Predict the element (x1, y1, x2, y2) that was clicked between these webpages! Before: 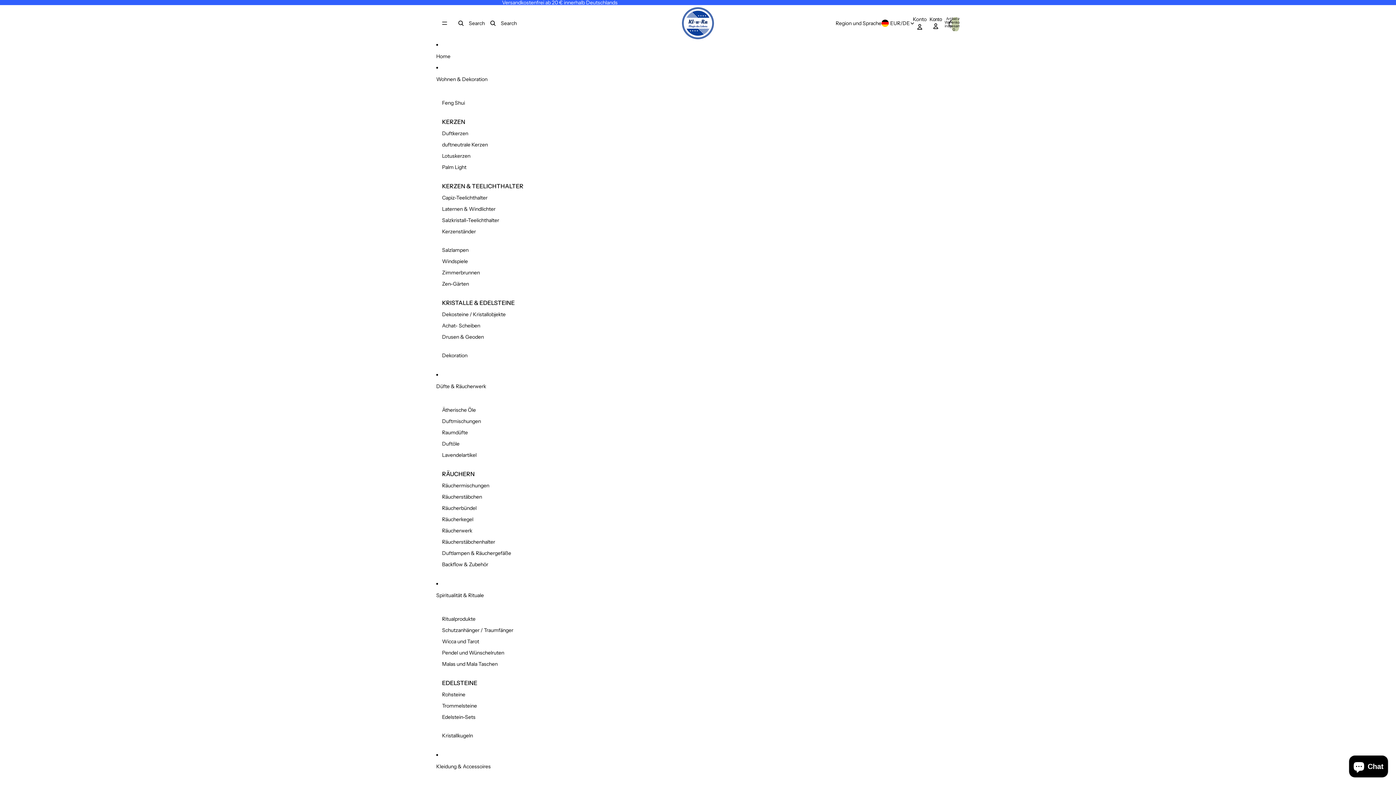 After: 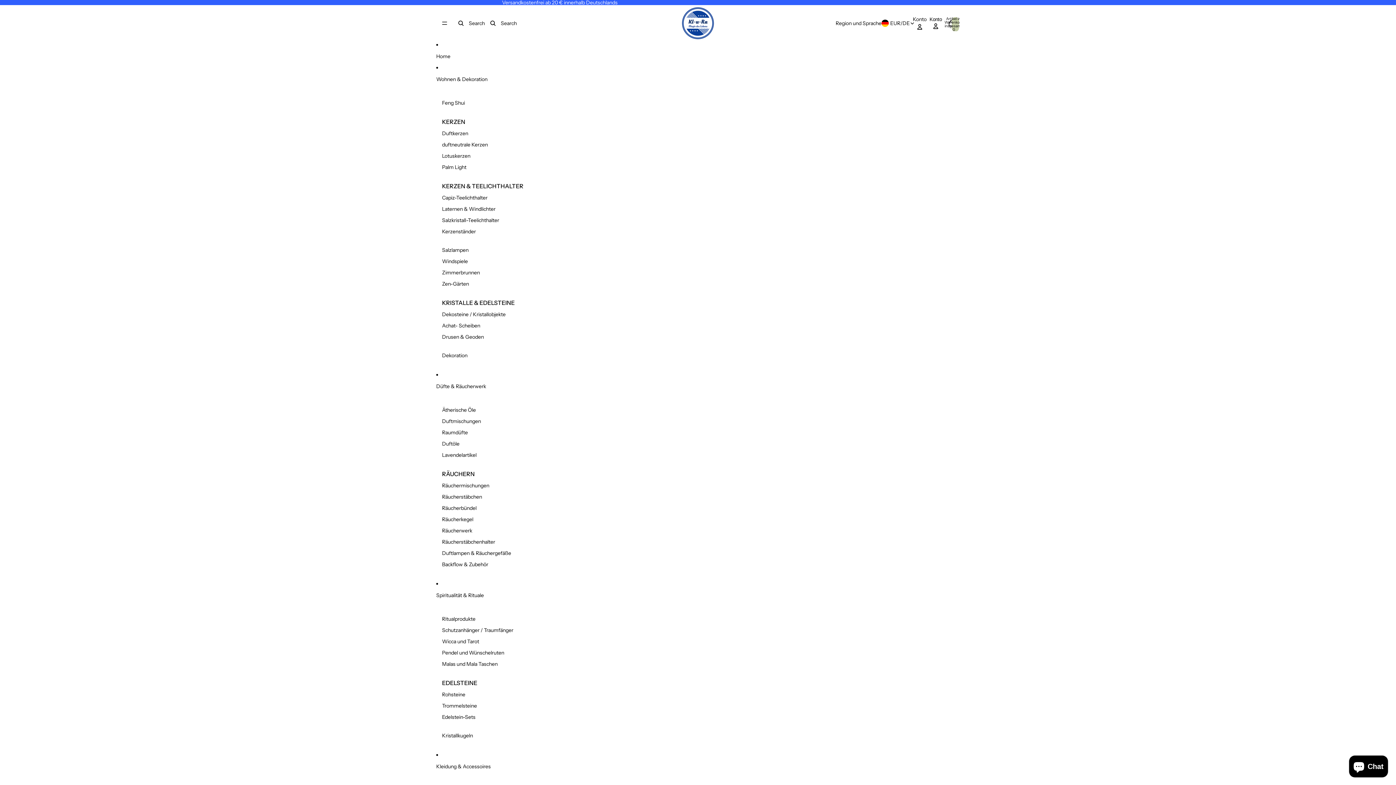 Action: bbox: (436, 378, 529, 394) label: Düfte & Räucherwerk